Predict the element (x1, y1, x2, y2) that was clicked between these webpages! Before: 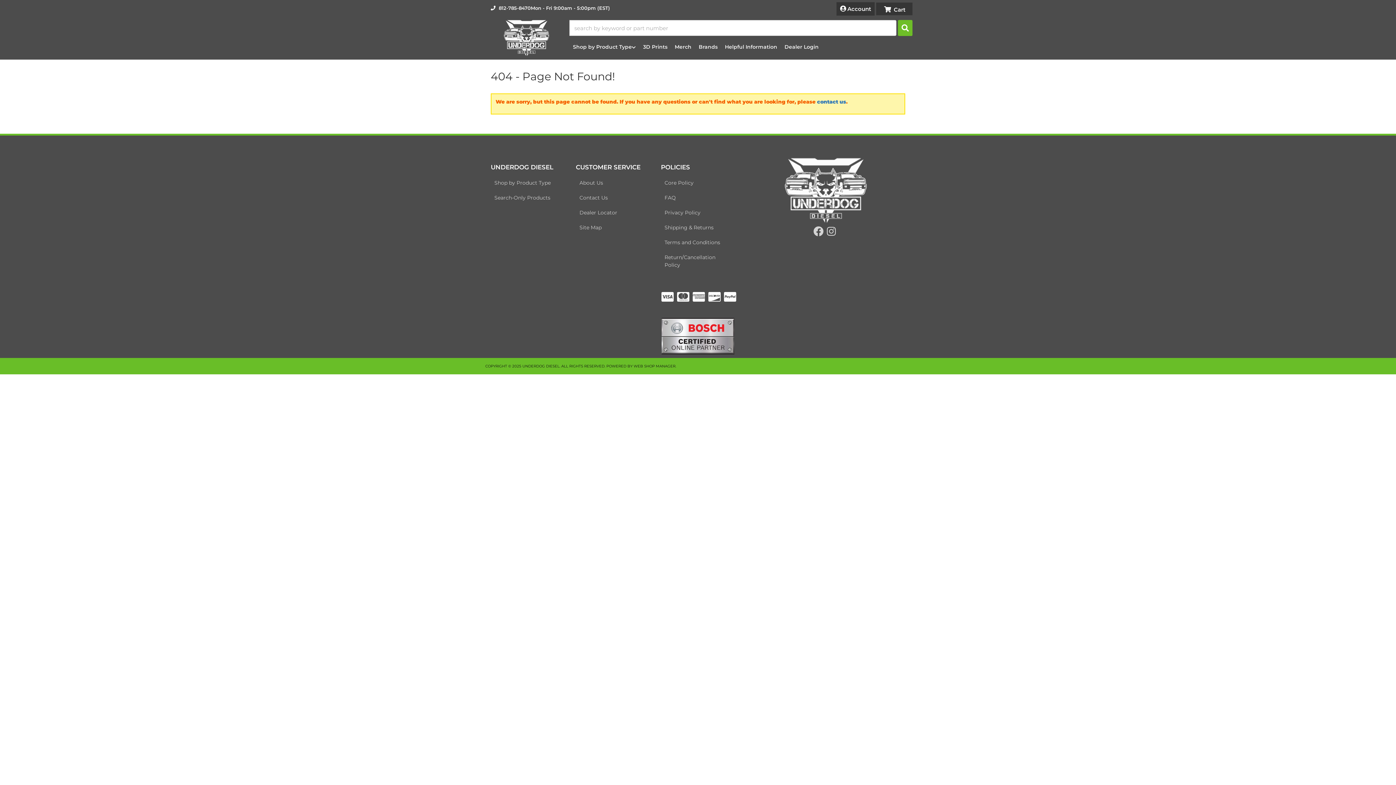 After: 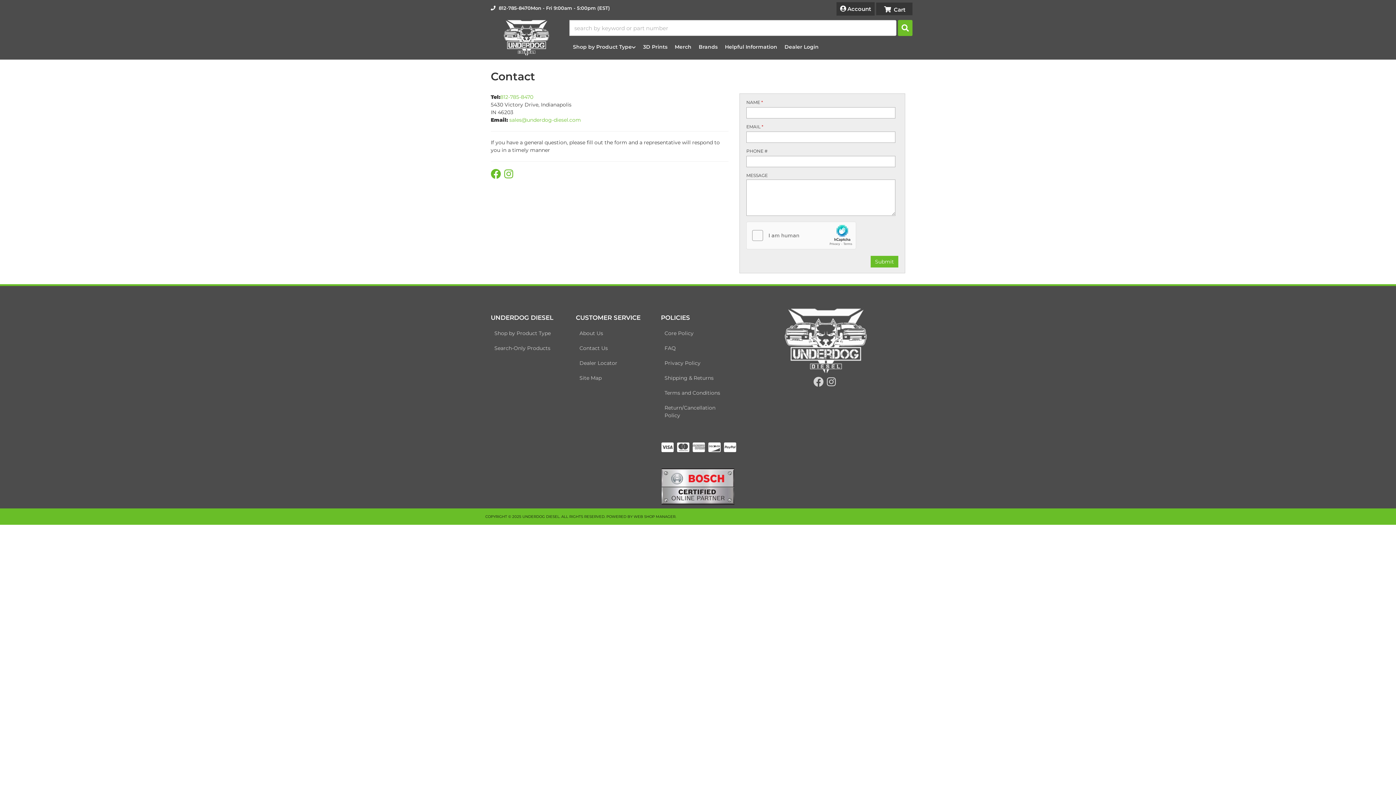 Action: label: contact us bbox: (817, 98, 846, 105)